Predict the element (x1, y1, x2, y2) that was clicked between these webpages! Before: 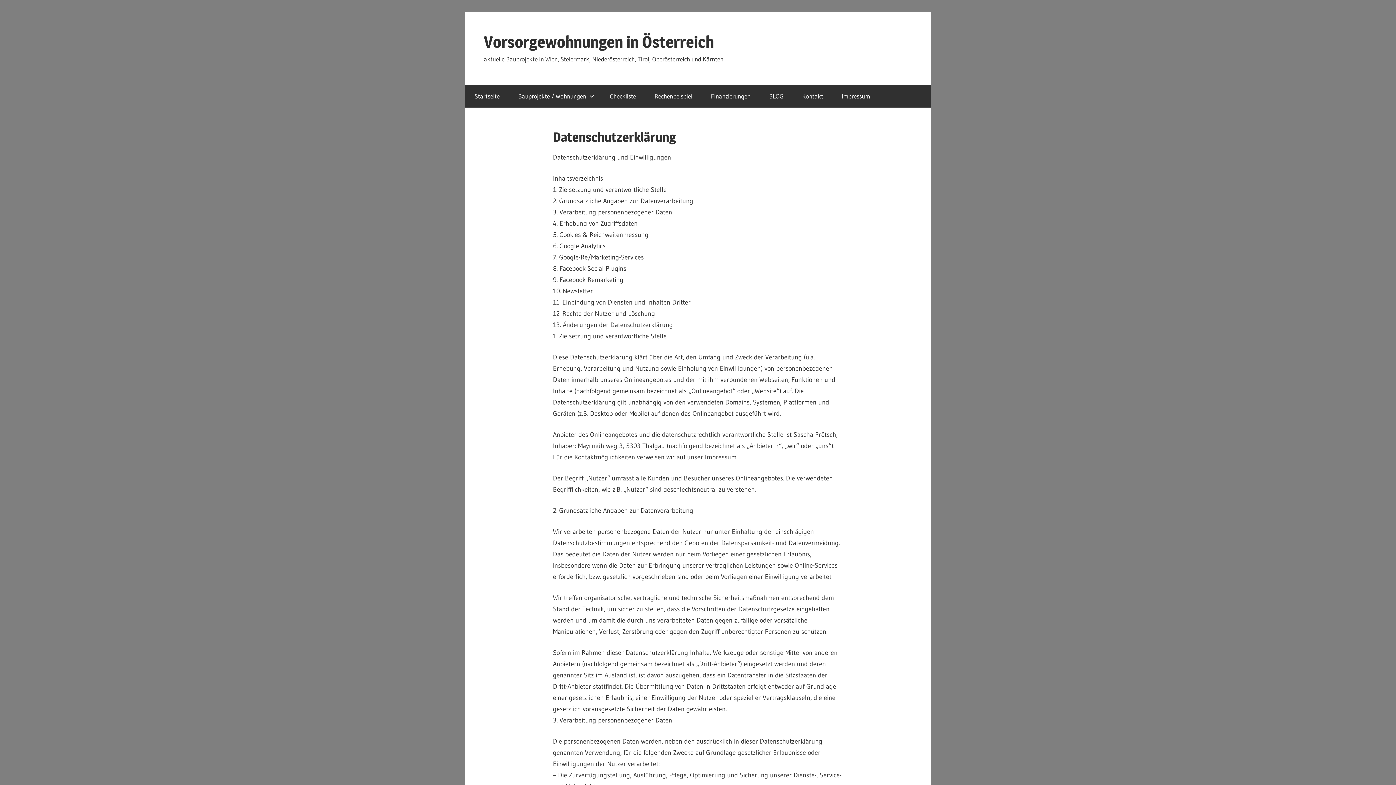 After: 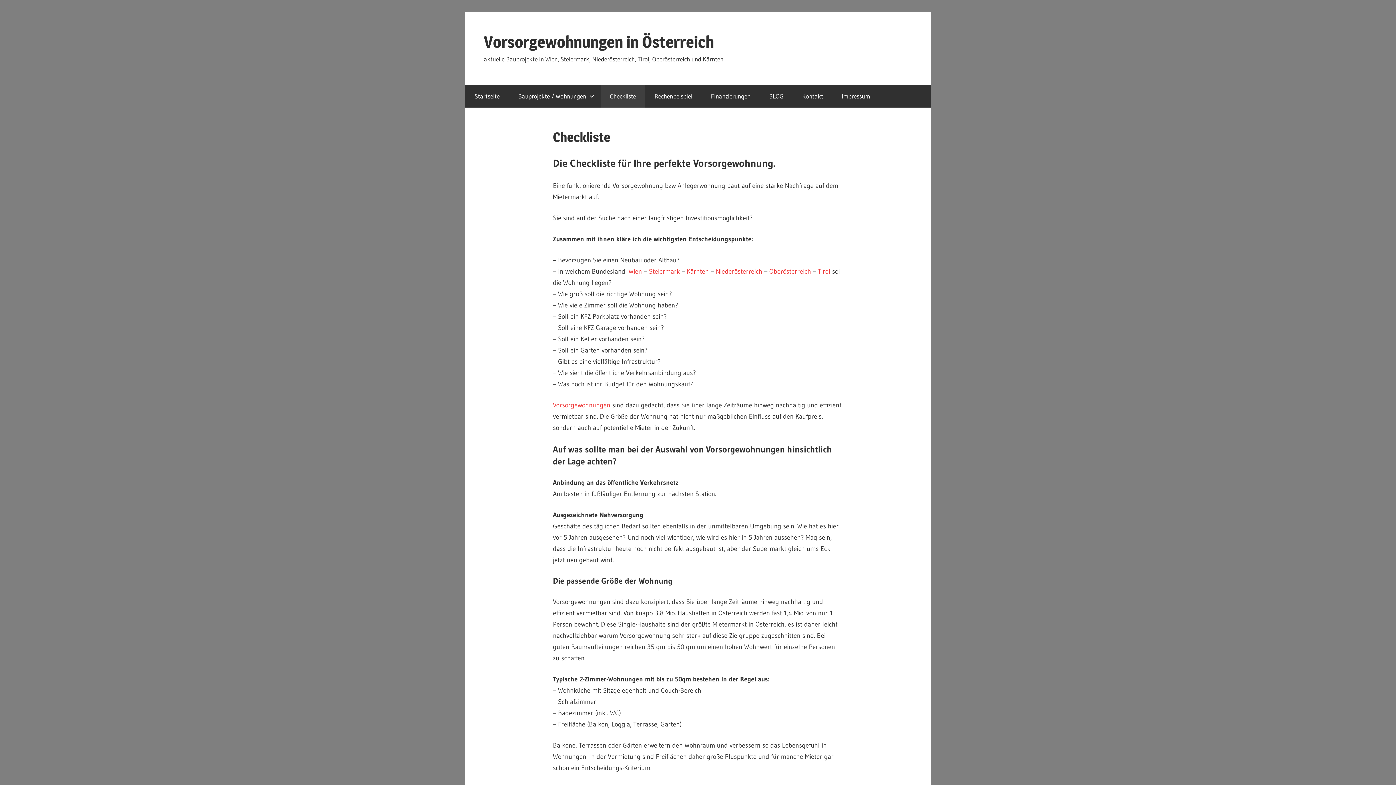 Action: label: Checkliste bbox: (600, 84, 645, 107)